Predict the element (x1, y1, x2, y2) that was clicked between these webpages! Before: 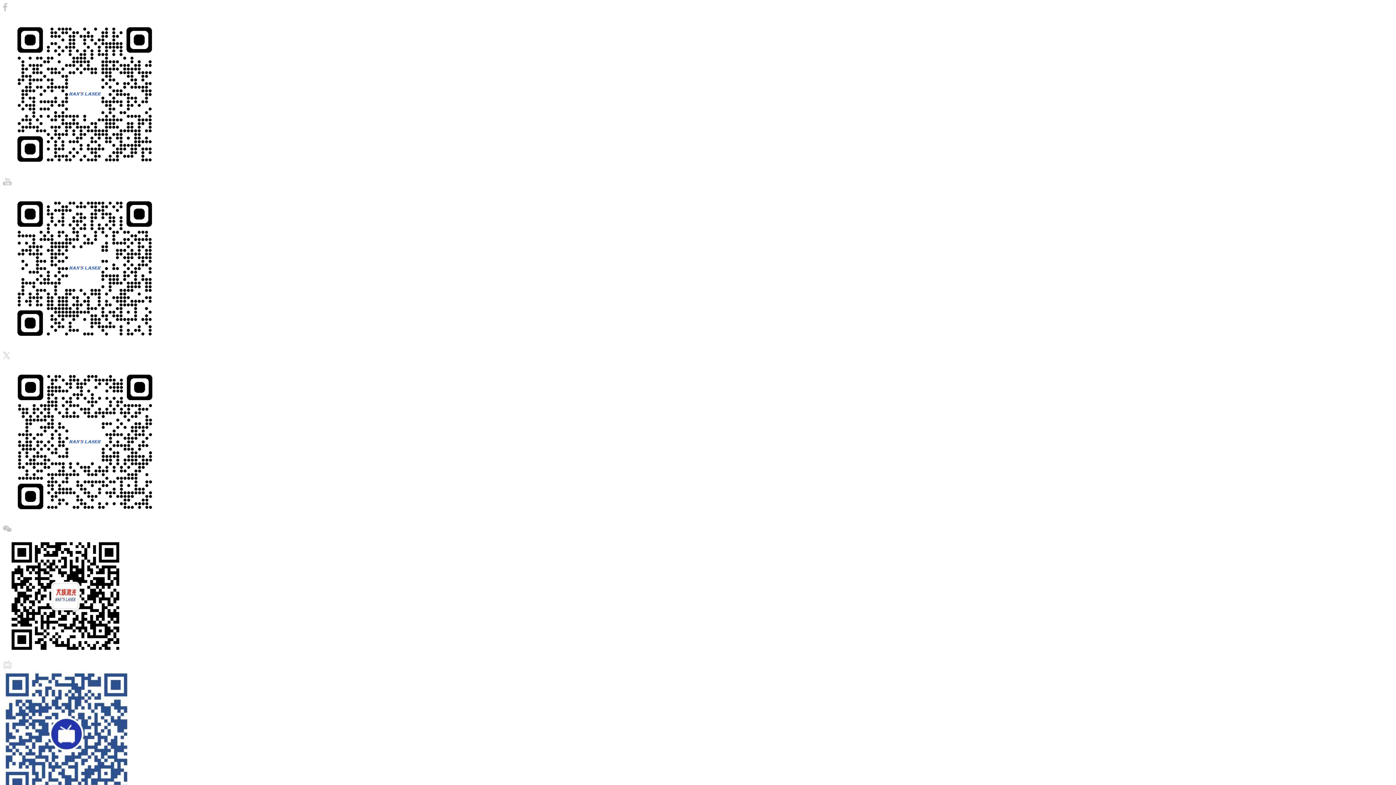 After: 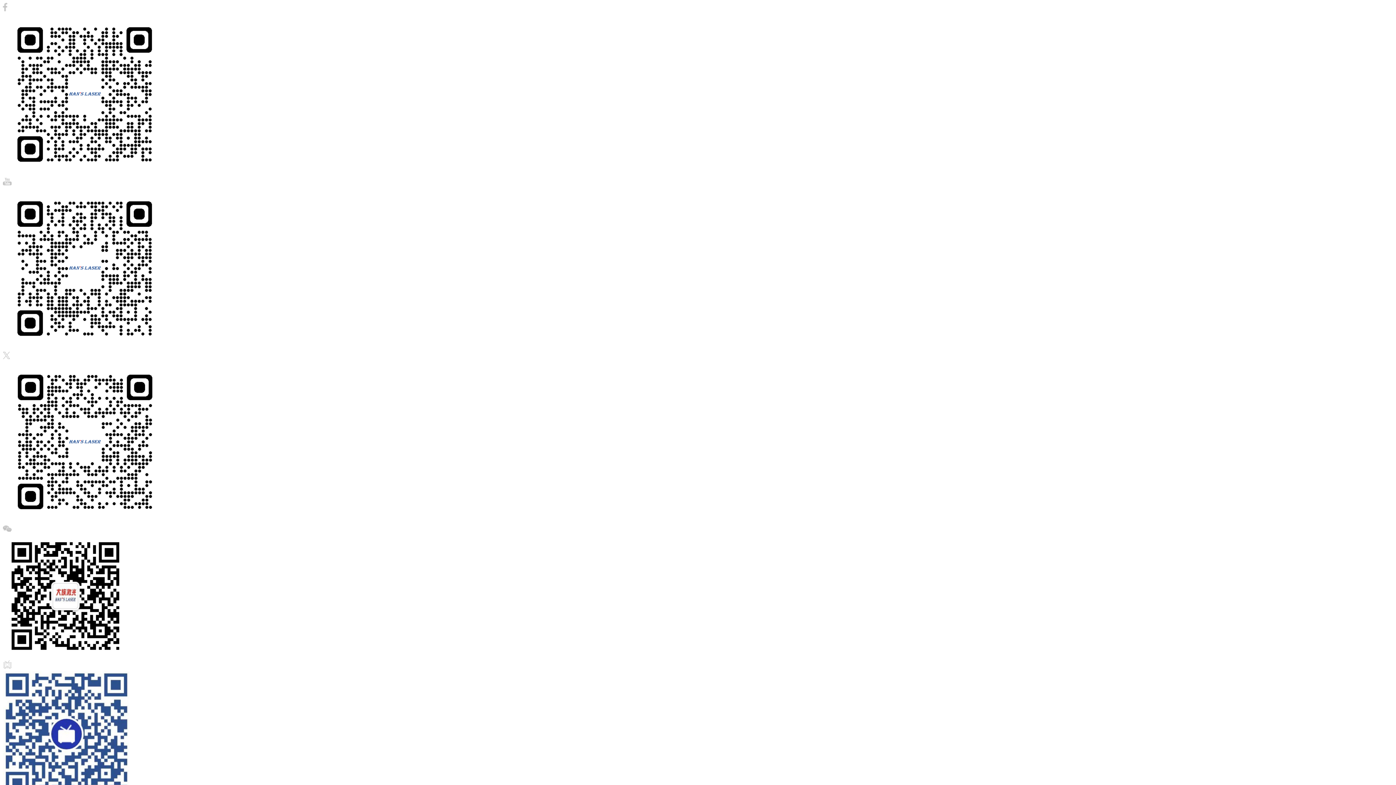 Action: bbox: (2, 180, 11, 186)